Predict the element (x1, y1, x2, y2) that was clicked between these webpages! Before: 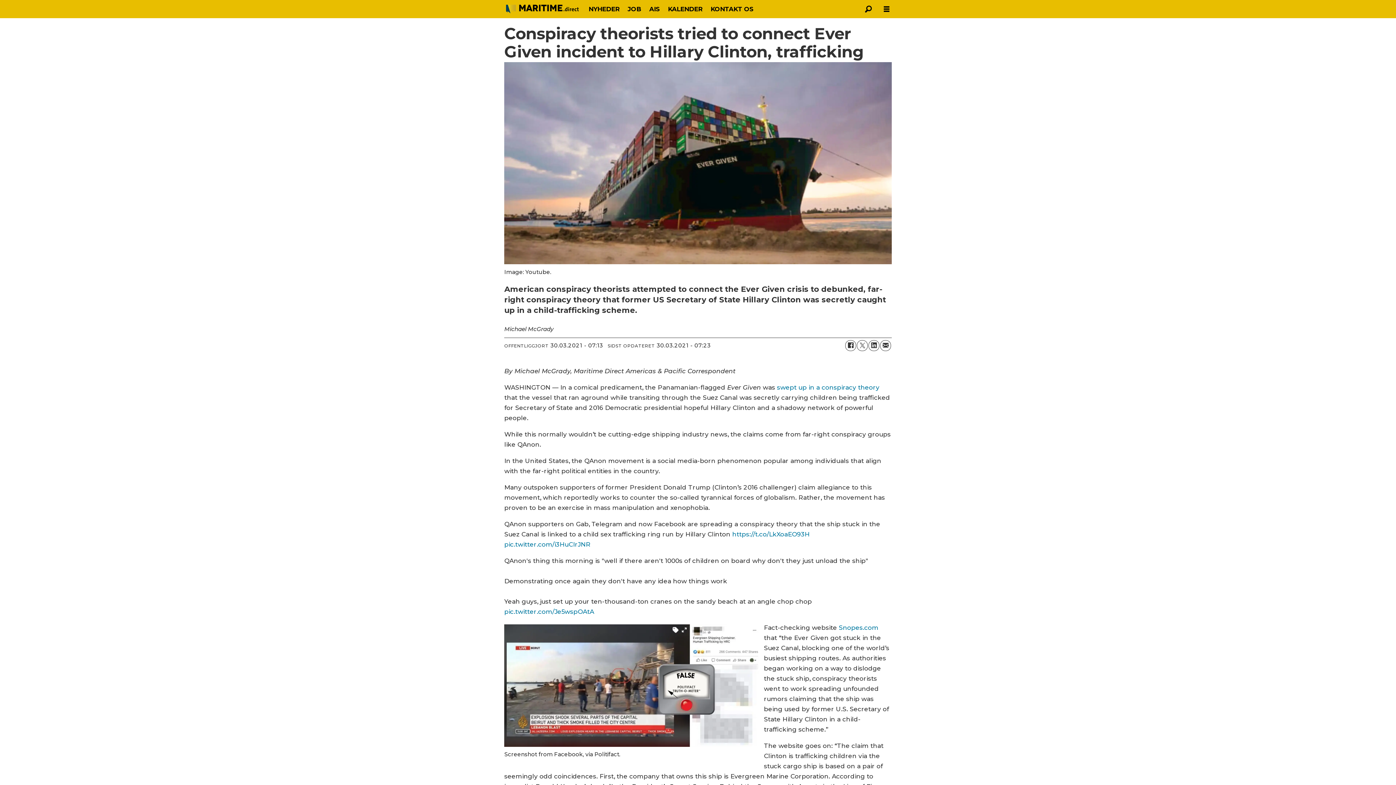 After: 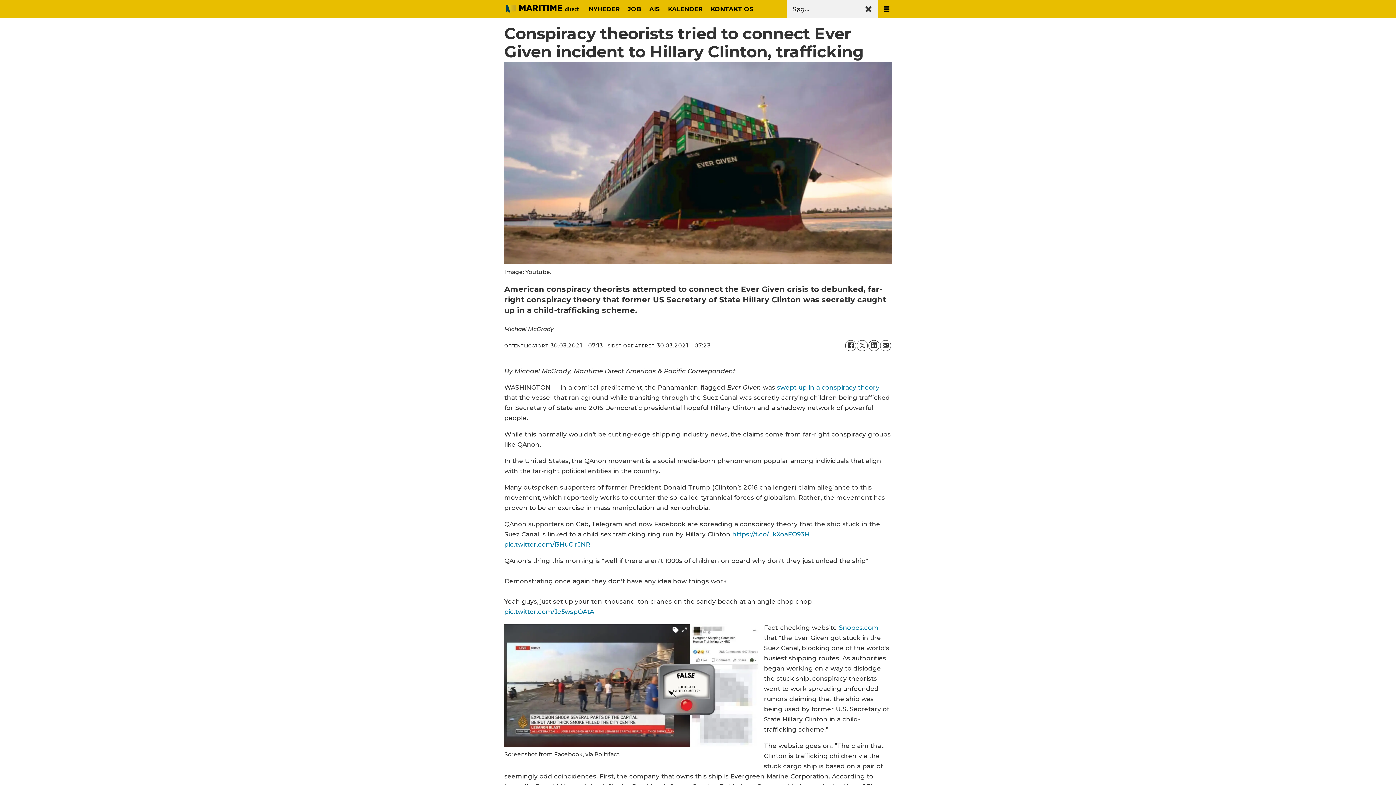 Action: bbox: (859, 0, 877, 18) label: Søg